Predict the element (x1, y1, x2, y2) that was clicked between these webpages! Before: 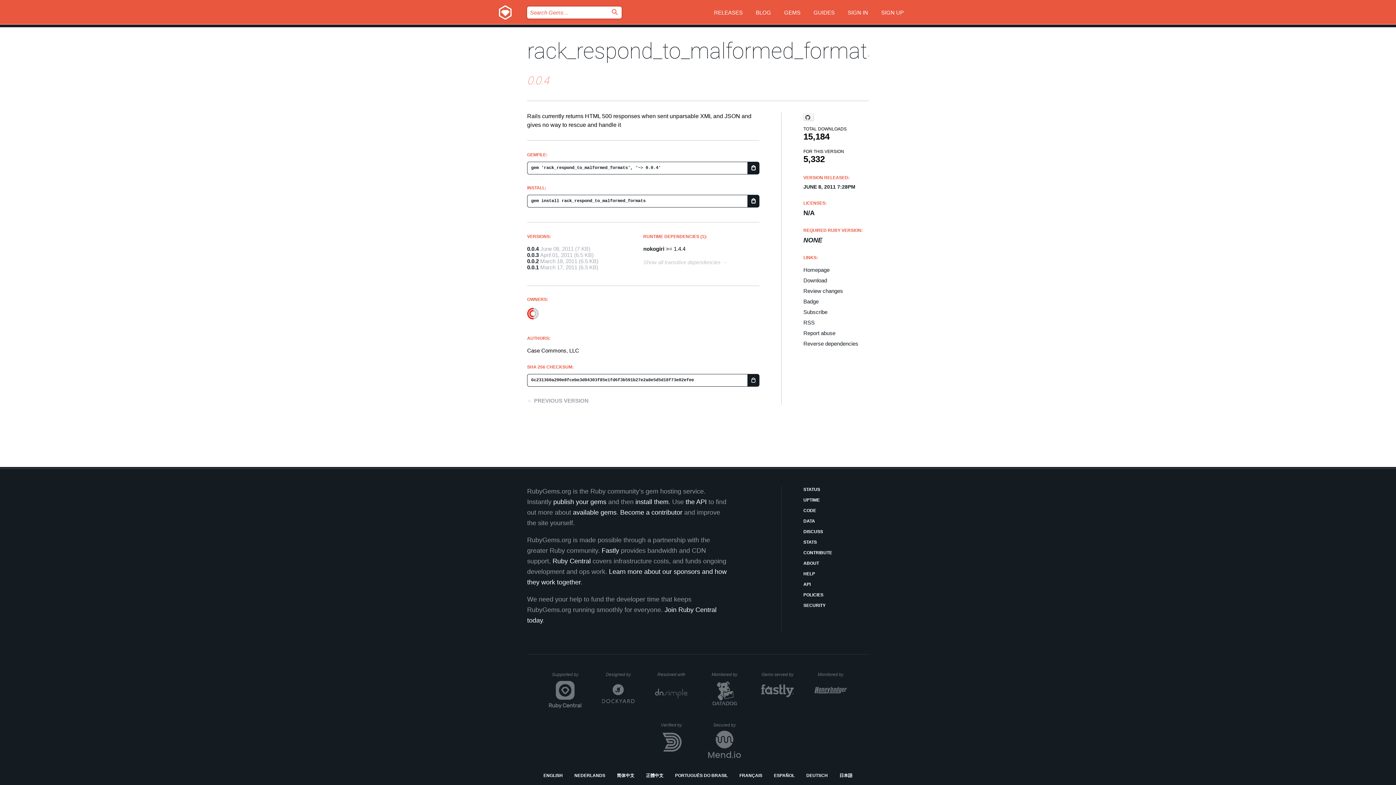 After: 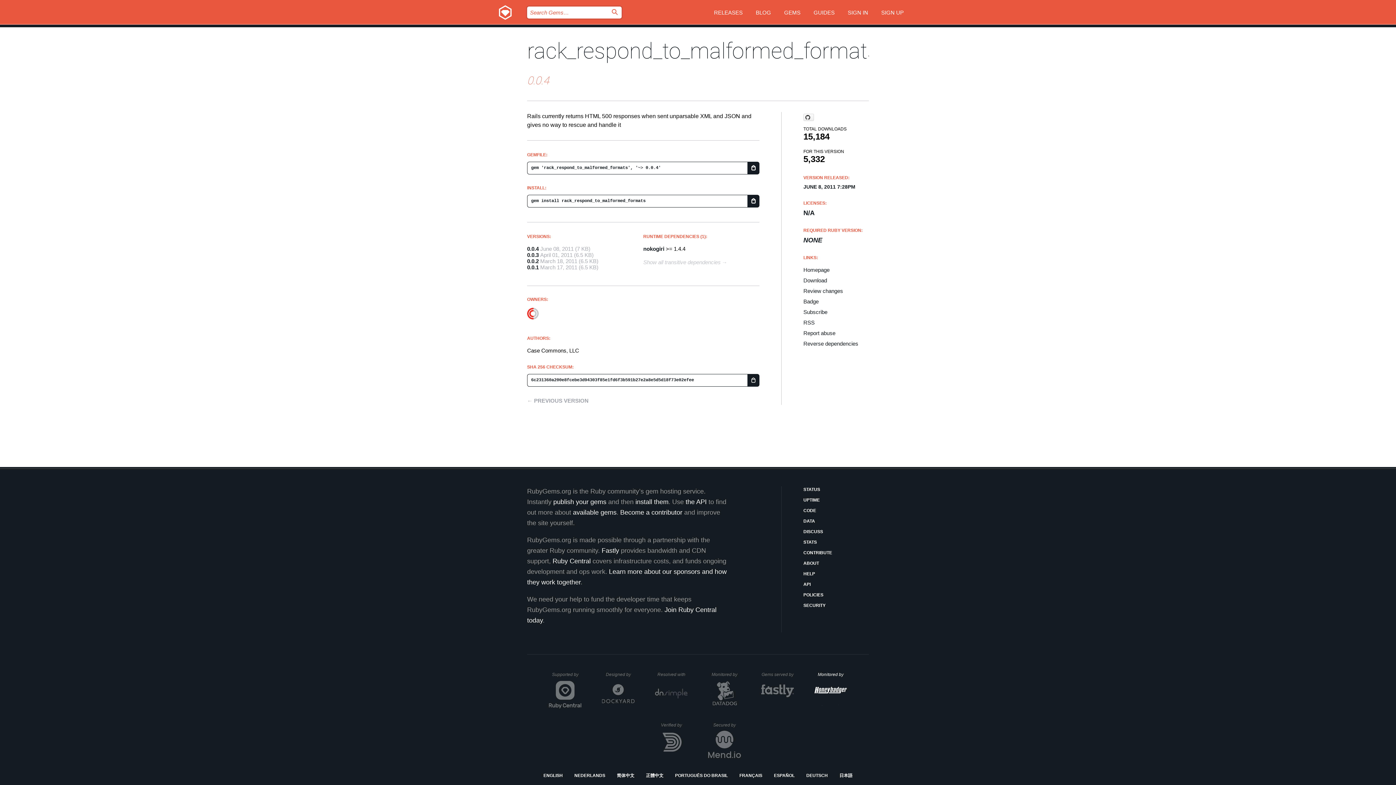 Action: bbox: (814, 672, 847, 708) label: Monitored by
Honeybadger